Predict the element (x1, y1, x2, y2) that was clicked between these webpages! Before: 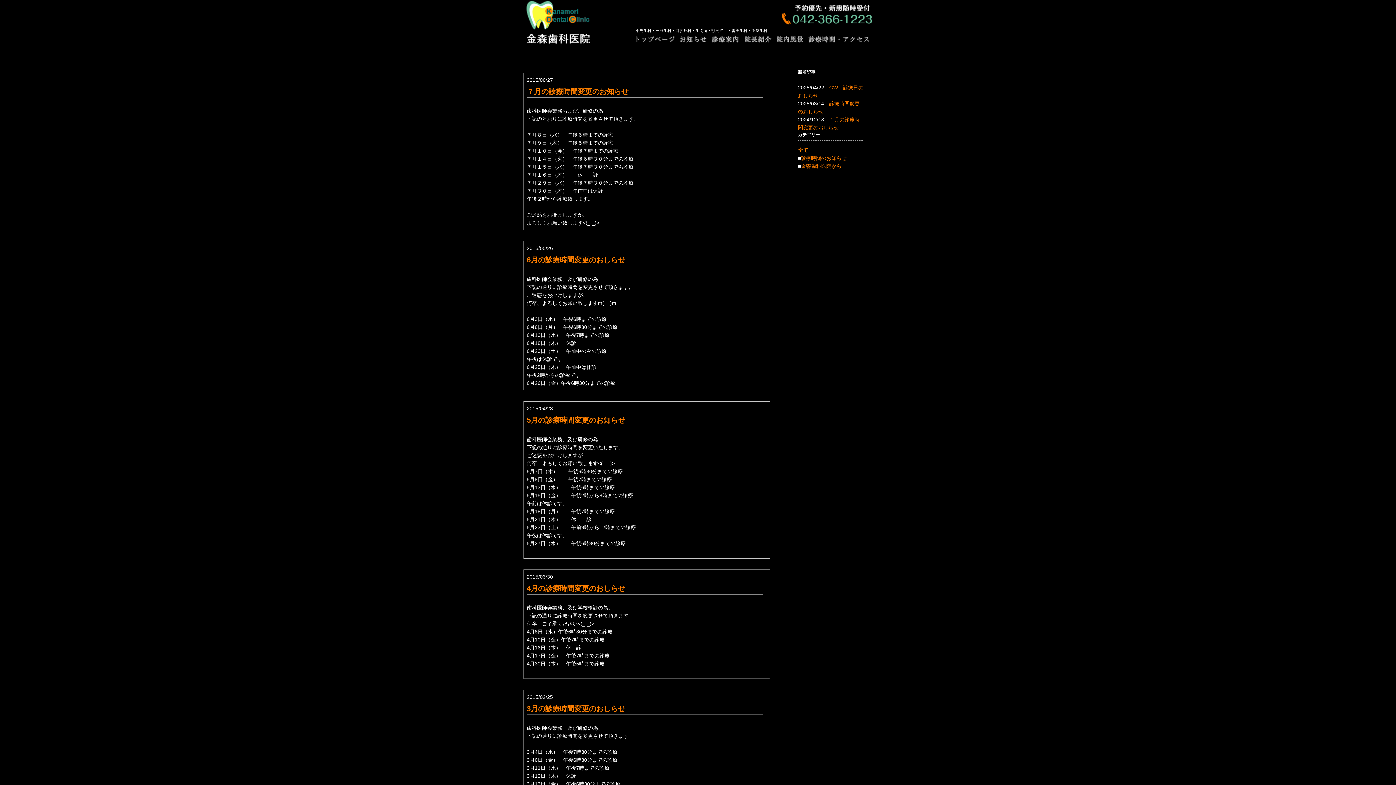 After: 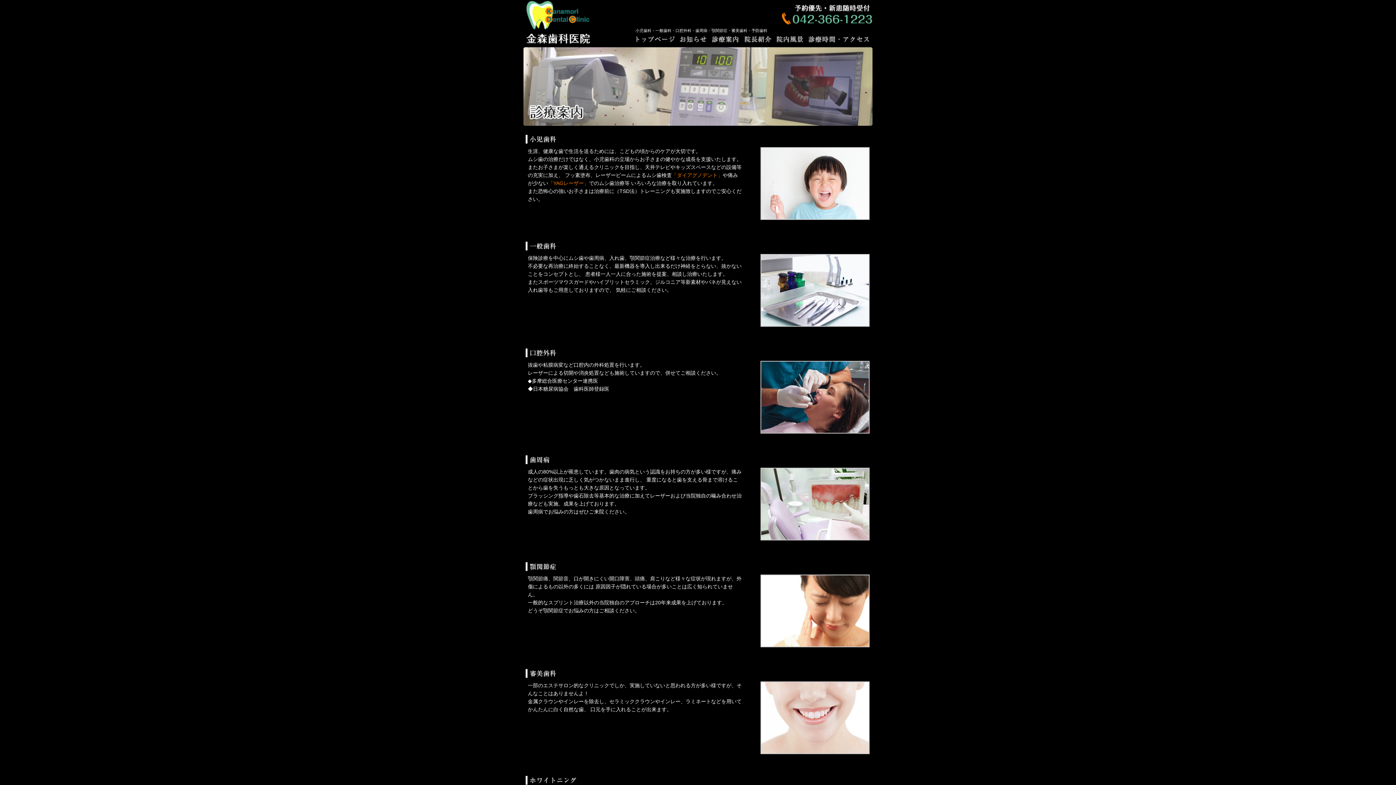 Action: bbox: (710, 37, 740, 43)